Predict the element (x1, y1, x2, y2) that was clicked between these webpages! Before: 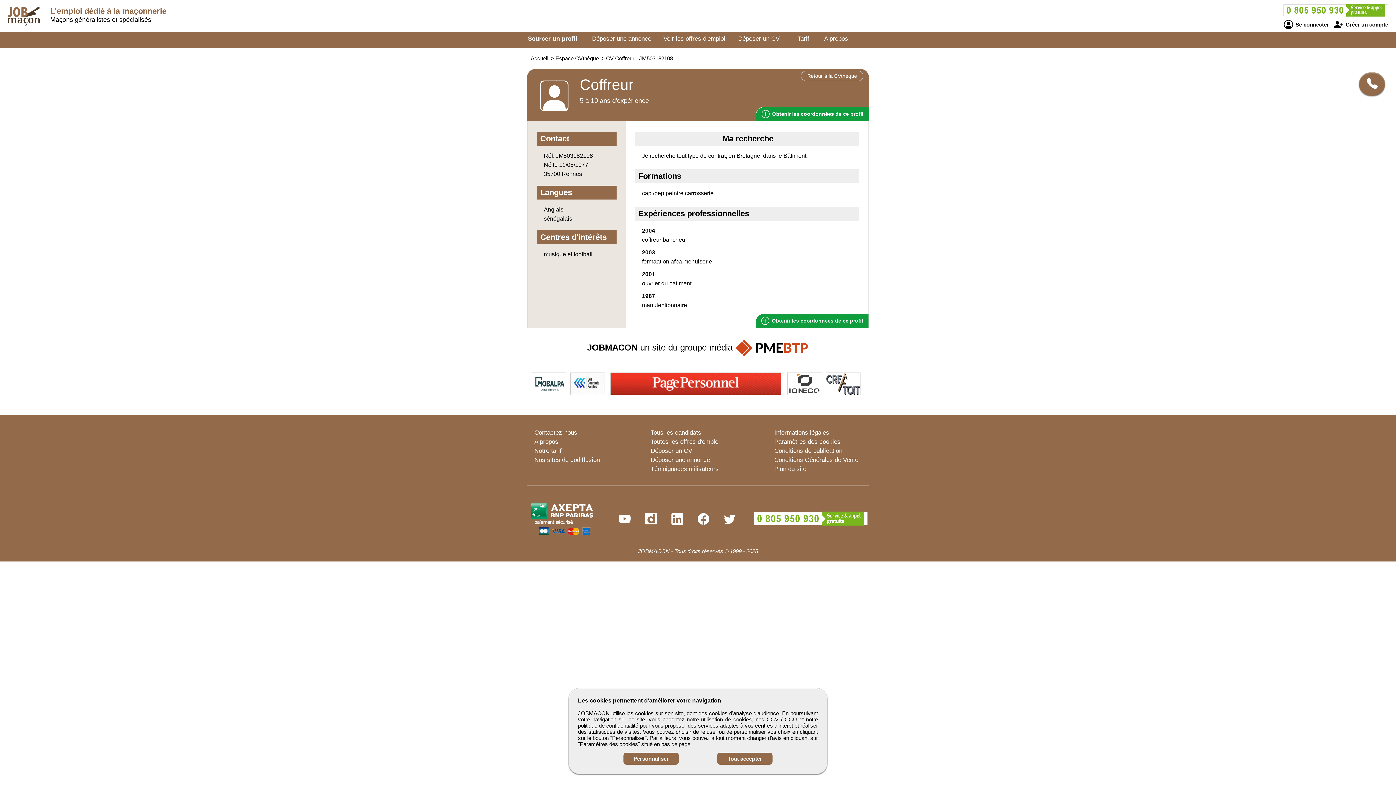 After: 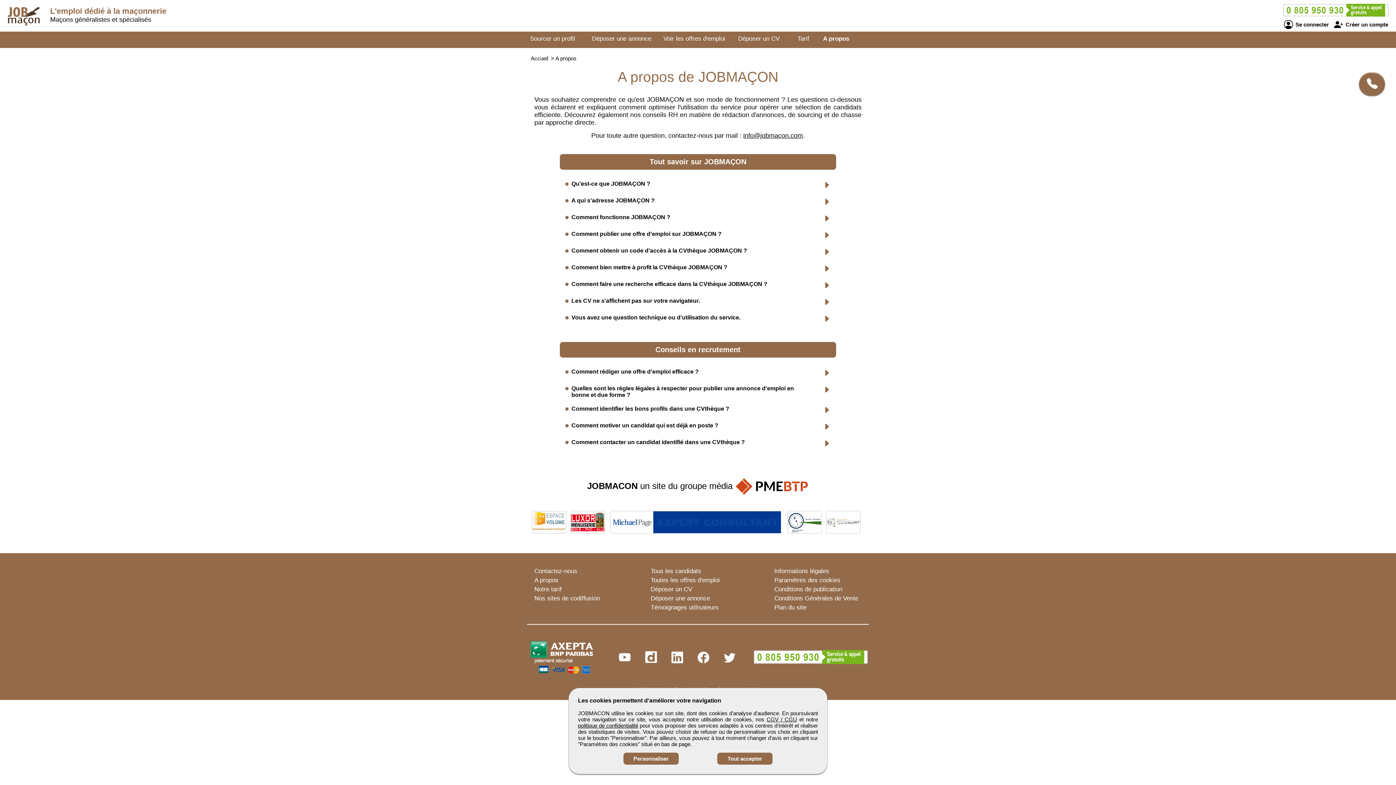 Action: bbox: (534, 438, 558, 445) label: A propos